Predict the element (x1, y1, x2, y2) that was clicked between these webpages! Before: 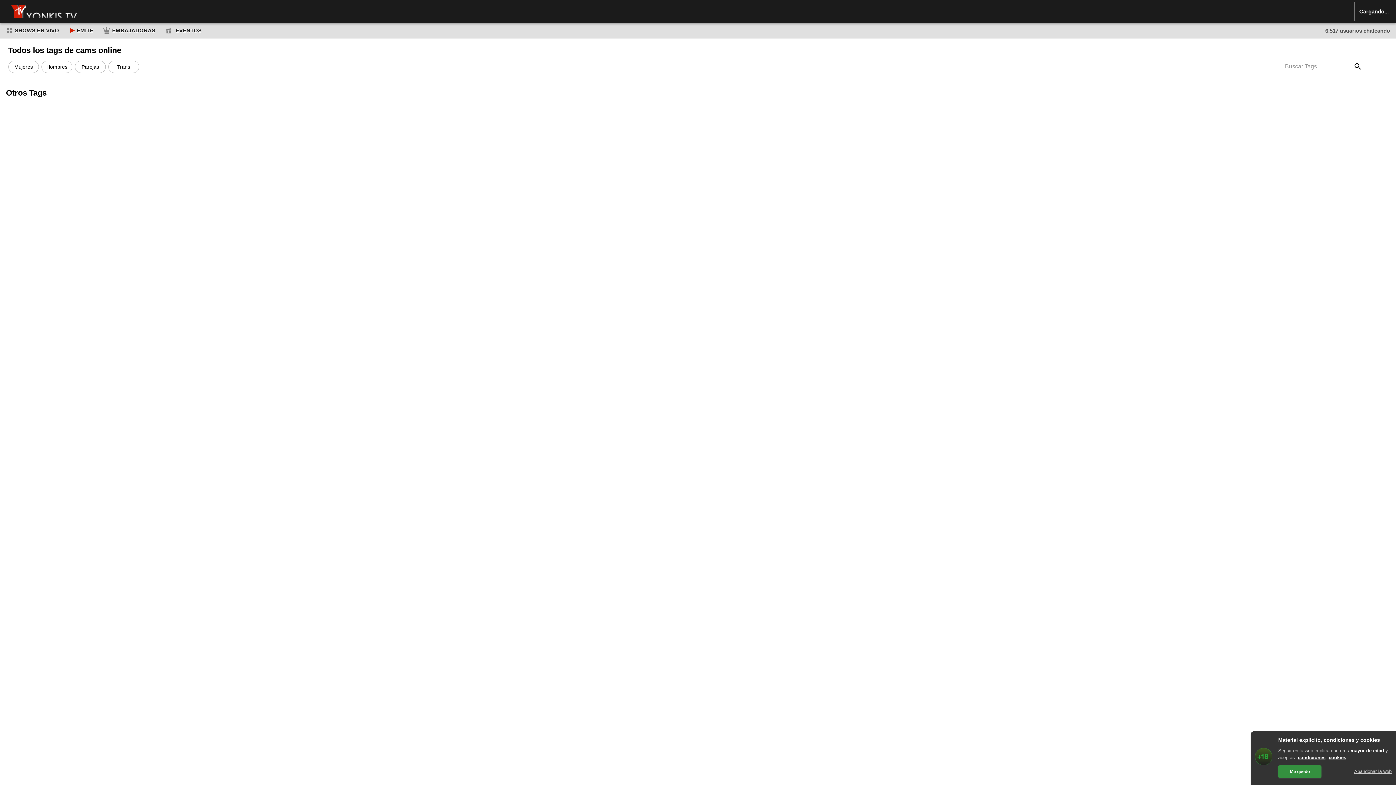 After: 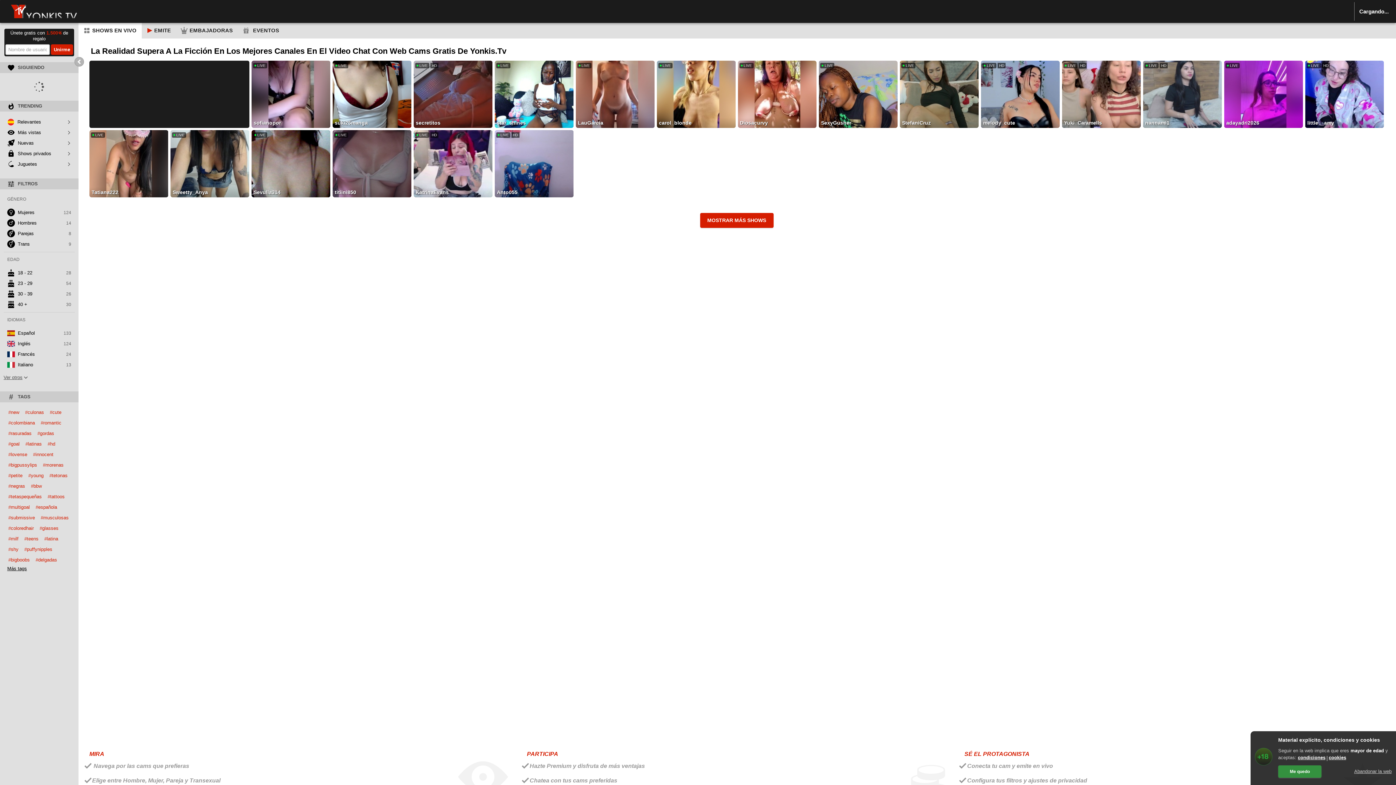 Action: bbox: (10, 4, 80, 18)